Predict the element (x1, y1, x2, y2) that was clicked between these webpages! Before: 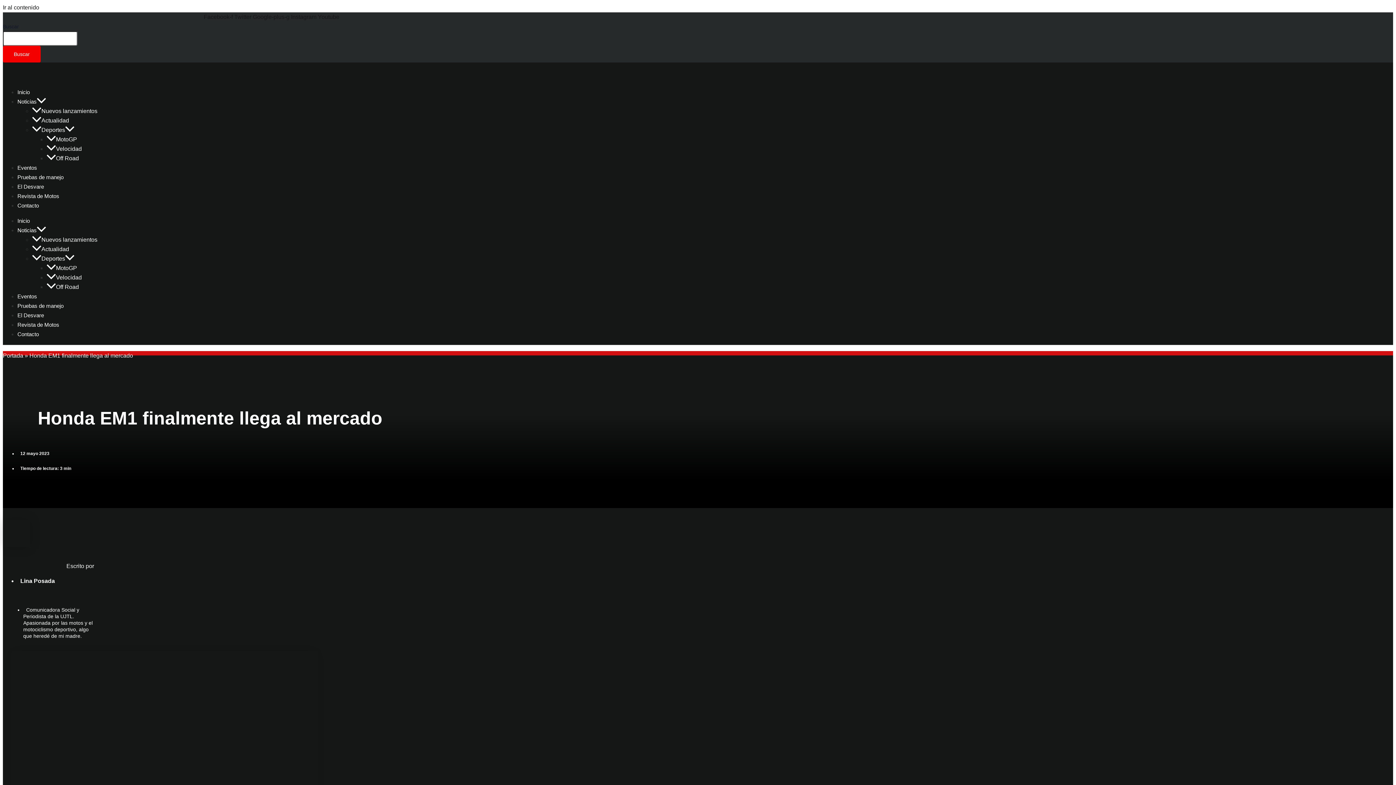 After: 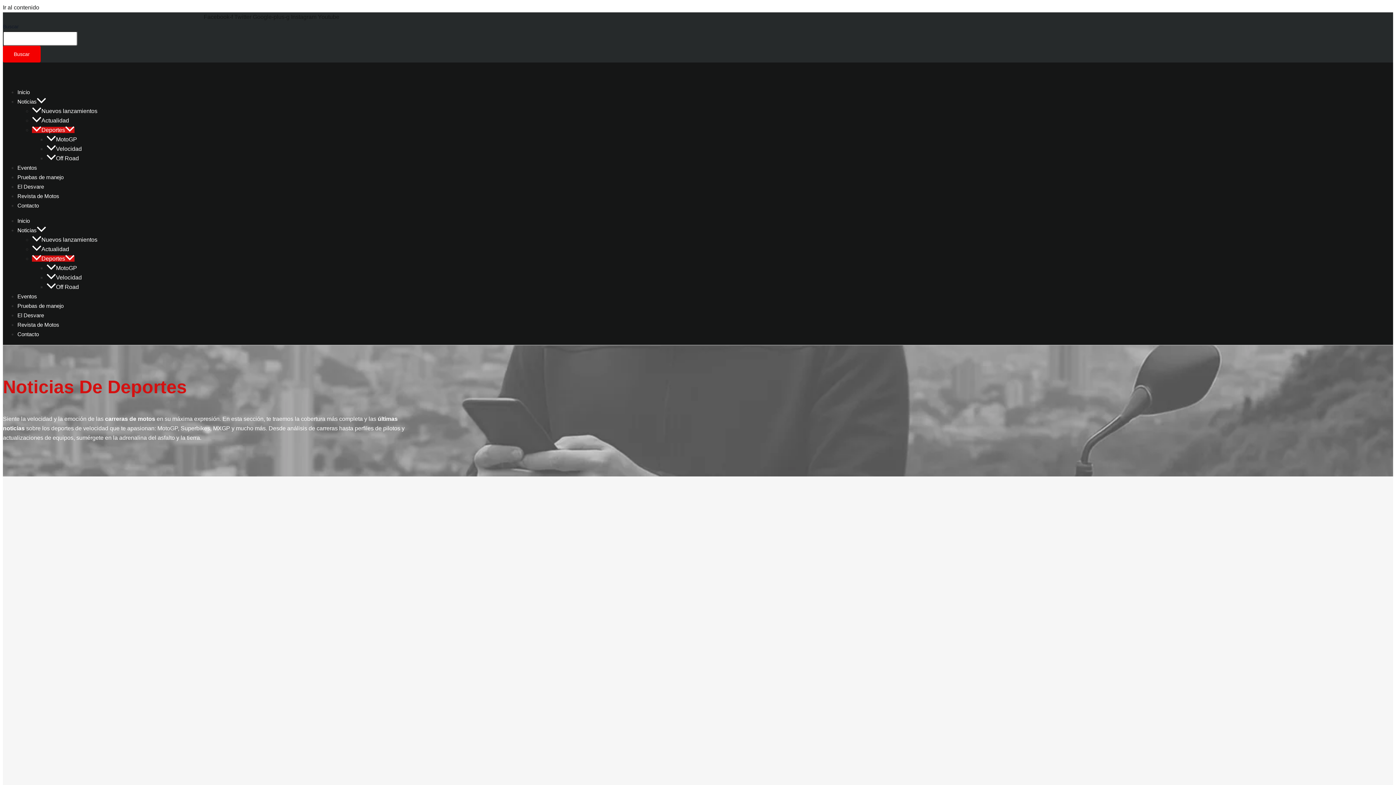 Action: bbox: (32, 126, 74, 133) label: Deportes